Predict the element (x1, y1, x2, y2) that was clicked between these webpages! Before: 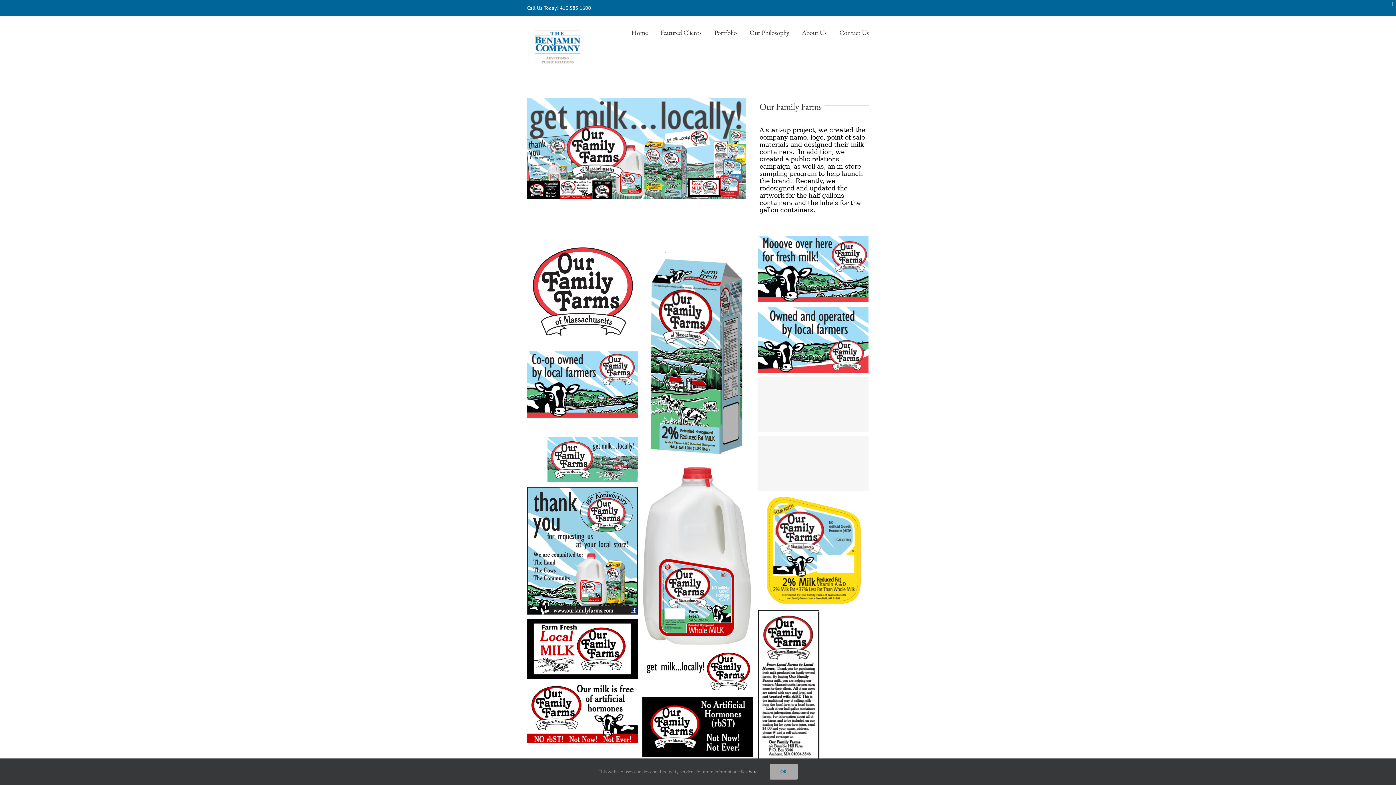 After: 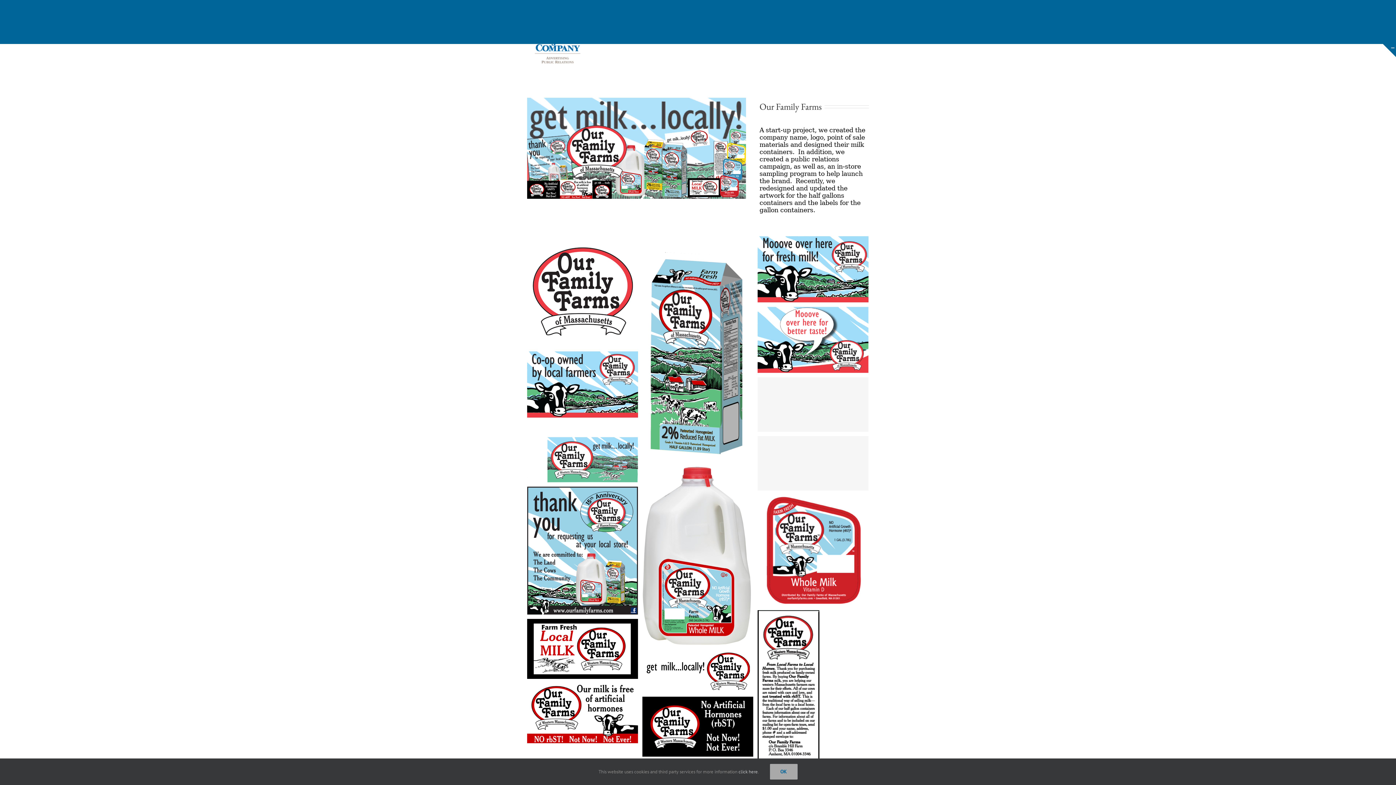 Action: bbox: (1383, 0, 1396, 13) label: Toggle Sliding Bar Area